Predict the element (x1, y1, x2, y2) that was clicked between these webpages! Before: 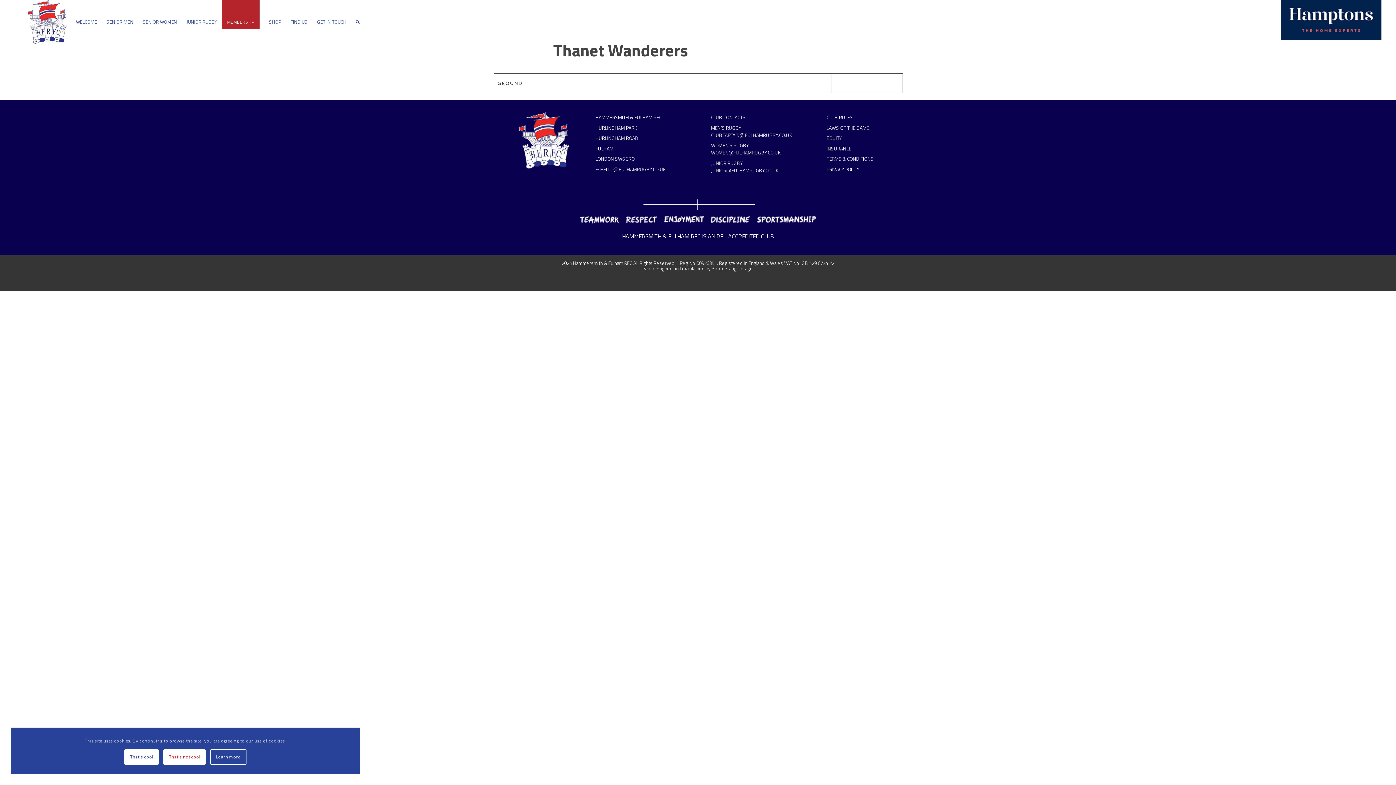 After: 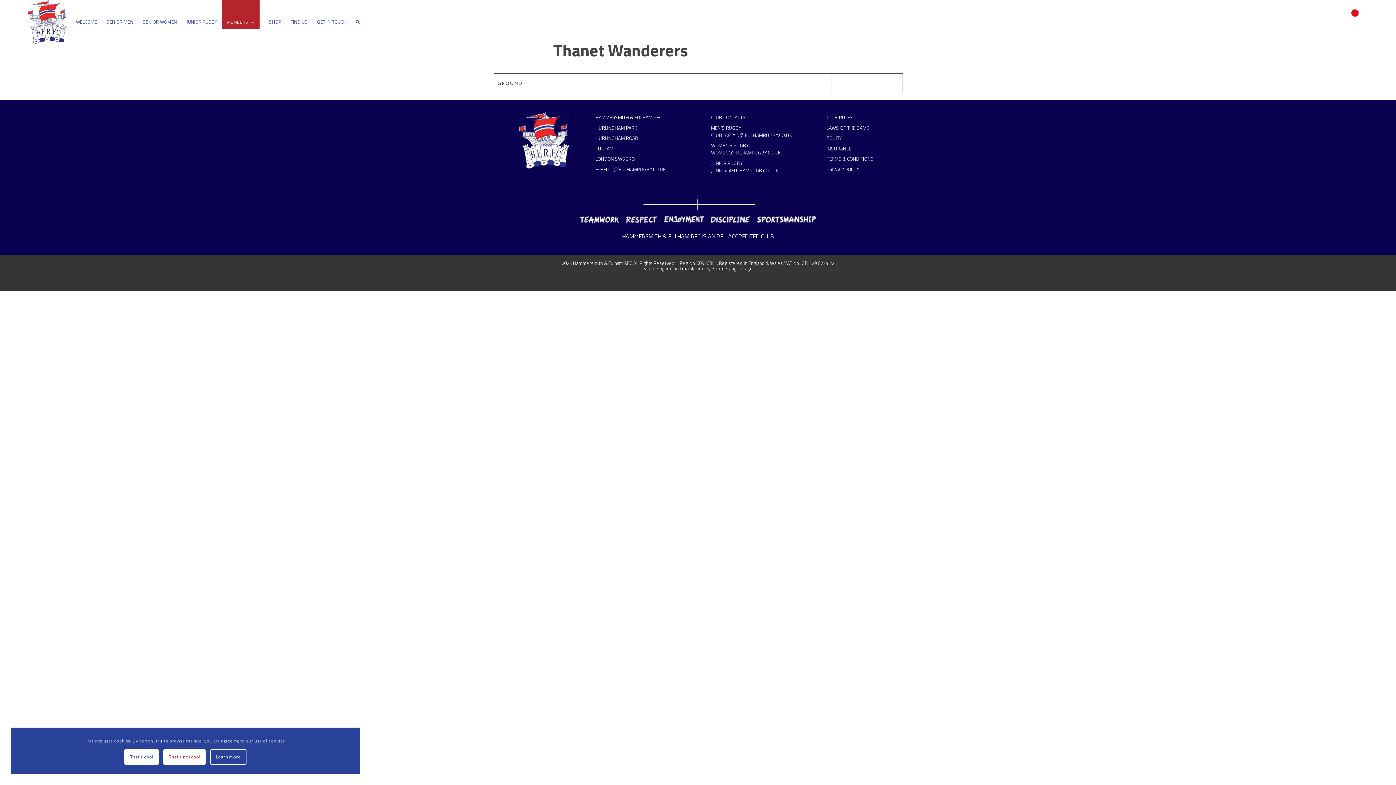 Action: bbox: (711, 265, 752, 272) label: Boomerang Design